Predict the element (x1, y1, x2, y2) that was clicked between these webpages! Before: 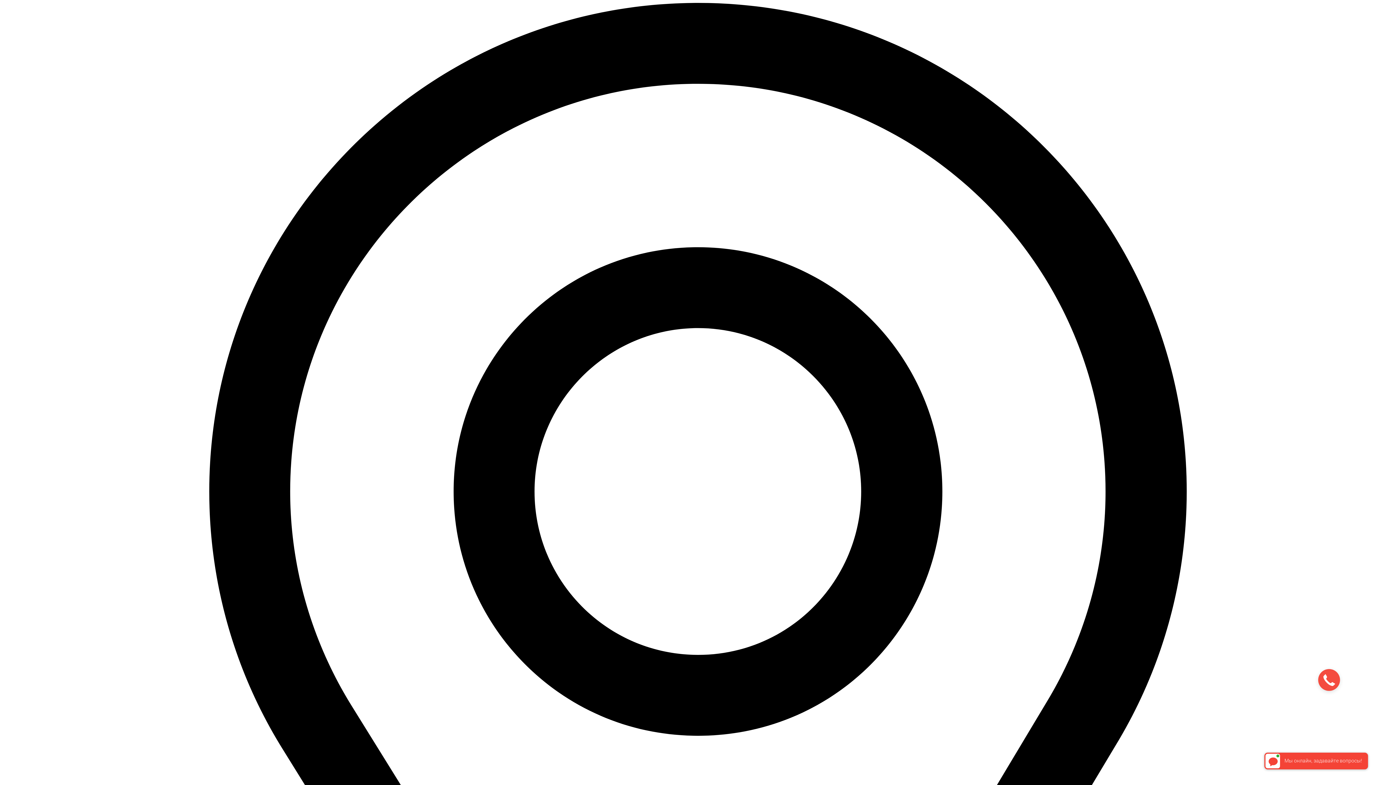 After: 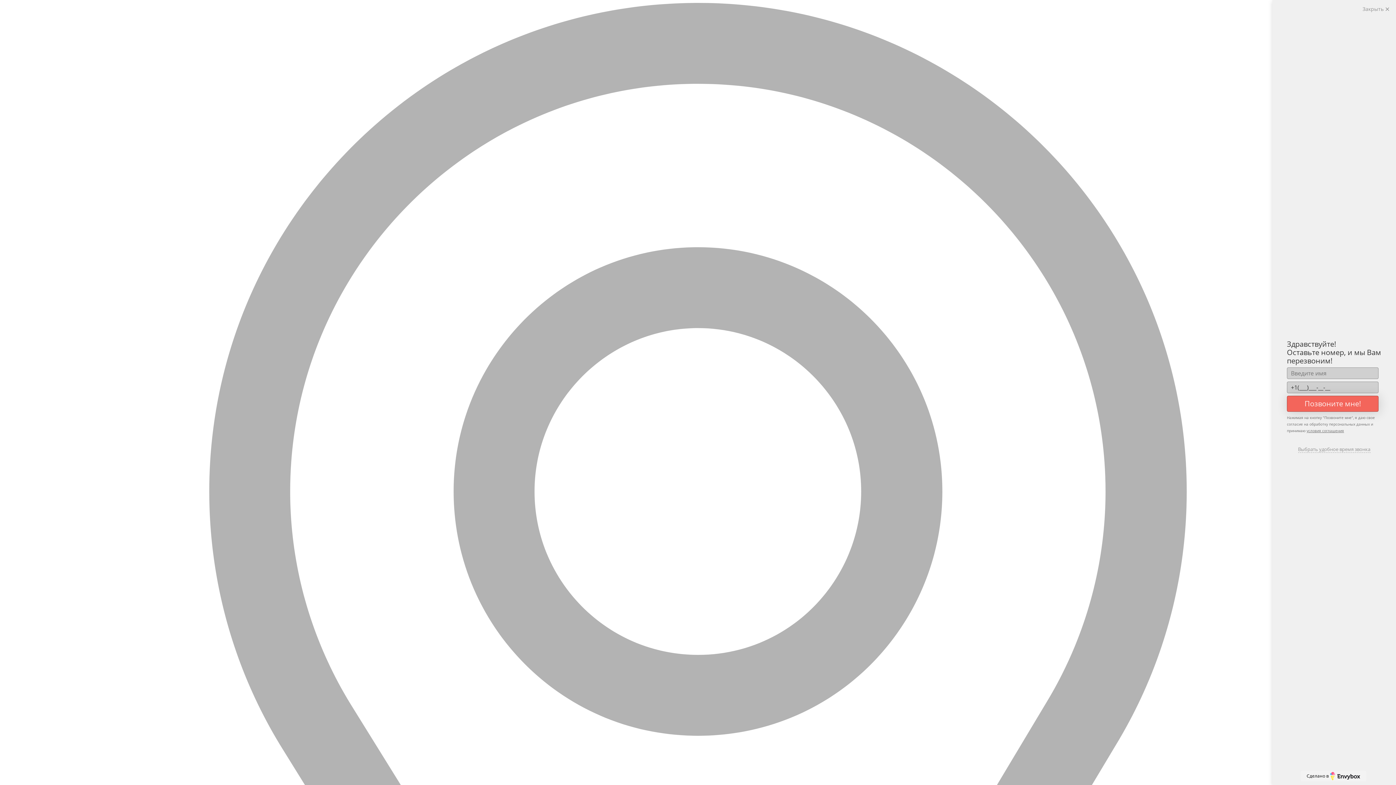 Action: bbox: (1318, 669, 1340, 691)